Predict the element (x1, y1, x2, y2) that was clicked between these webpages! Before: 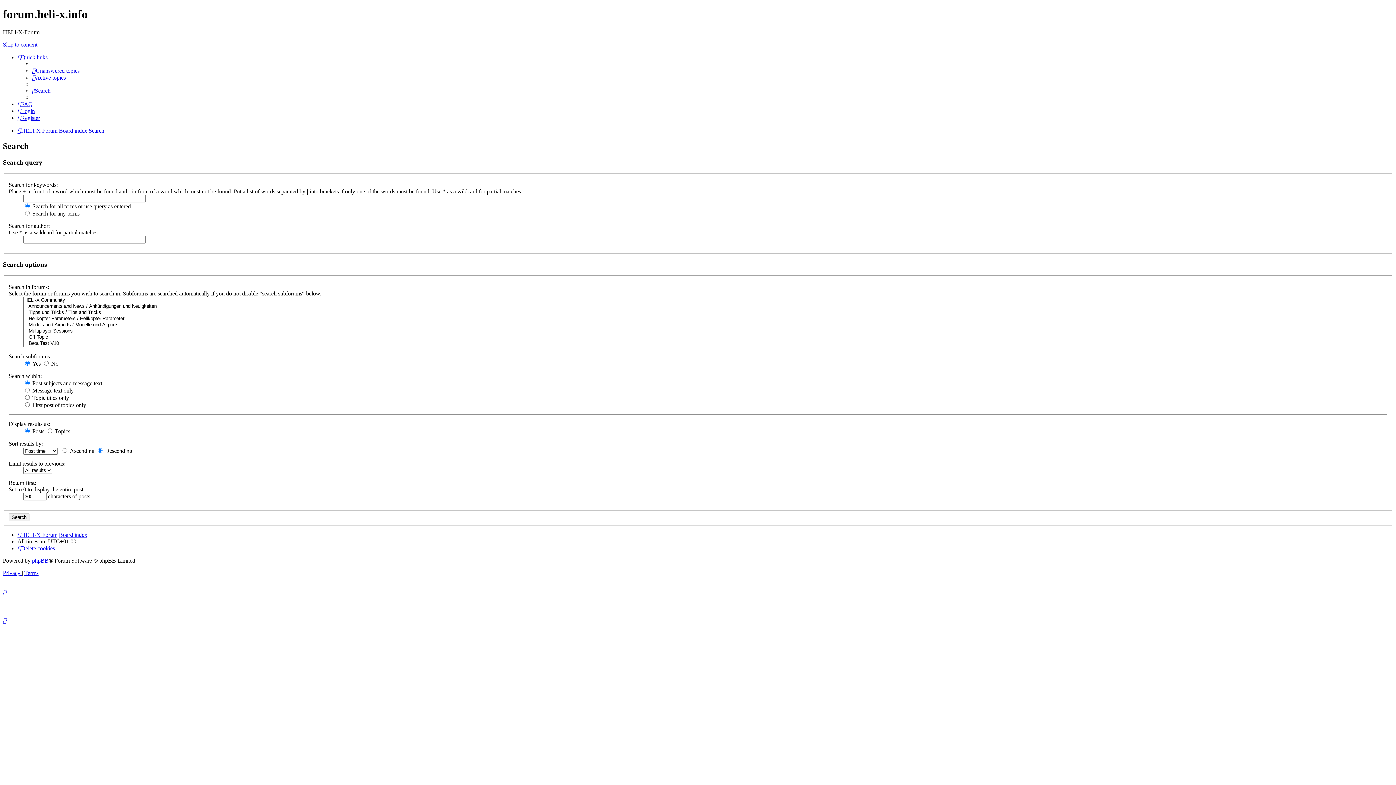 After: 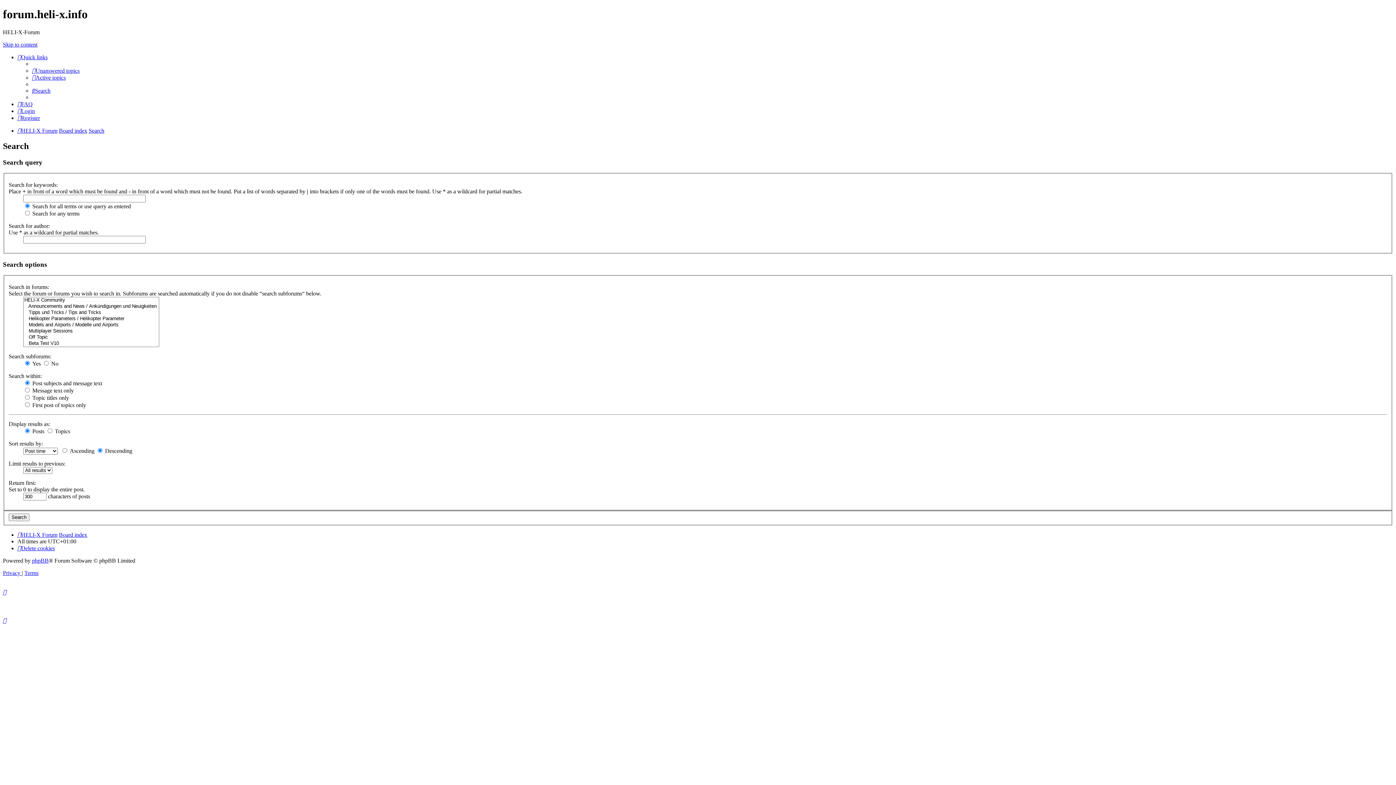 Action: bbox: (17, 54, 47, 60) label: Quick links